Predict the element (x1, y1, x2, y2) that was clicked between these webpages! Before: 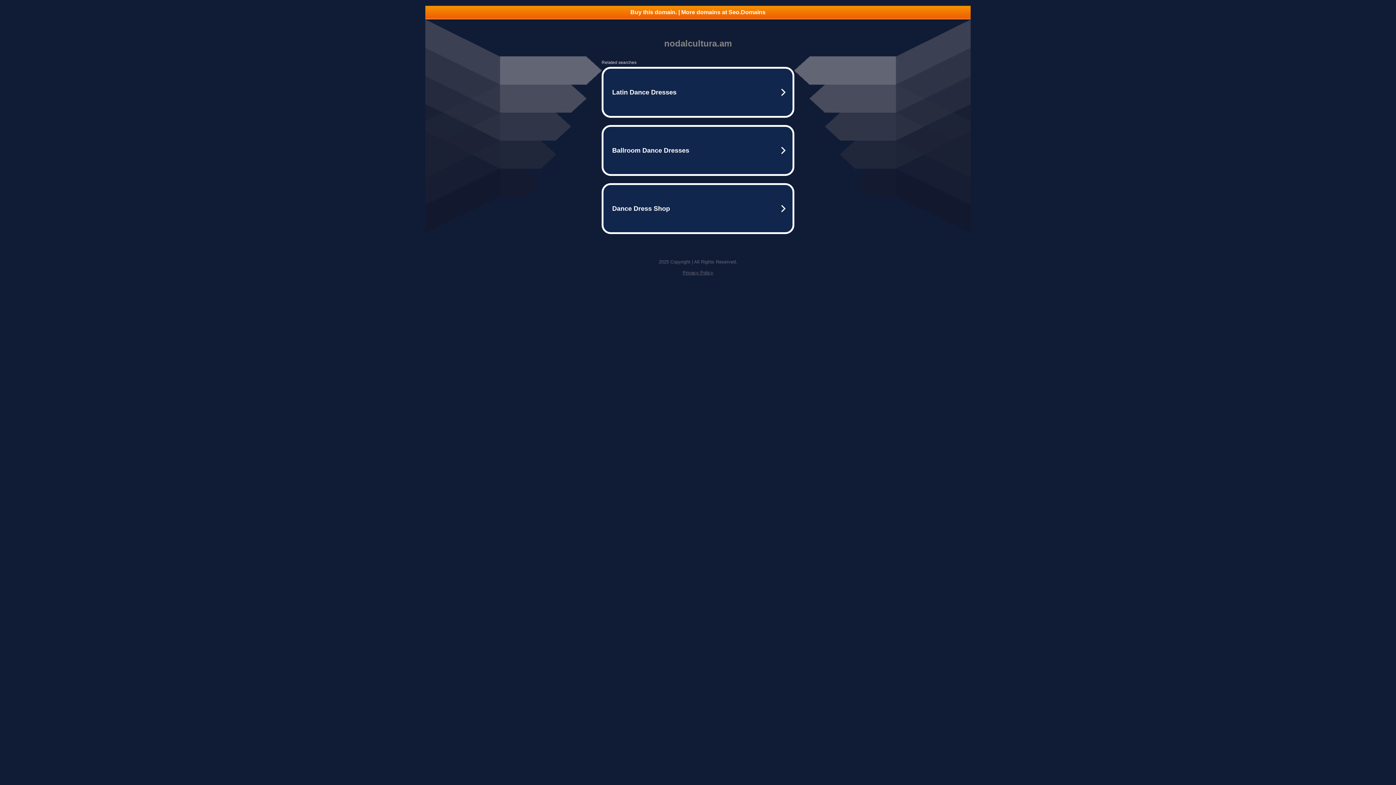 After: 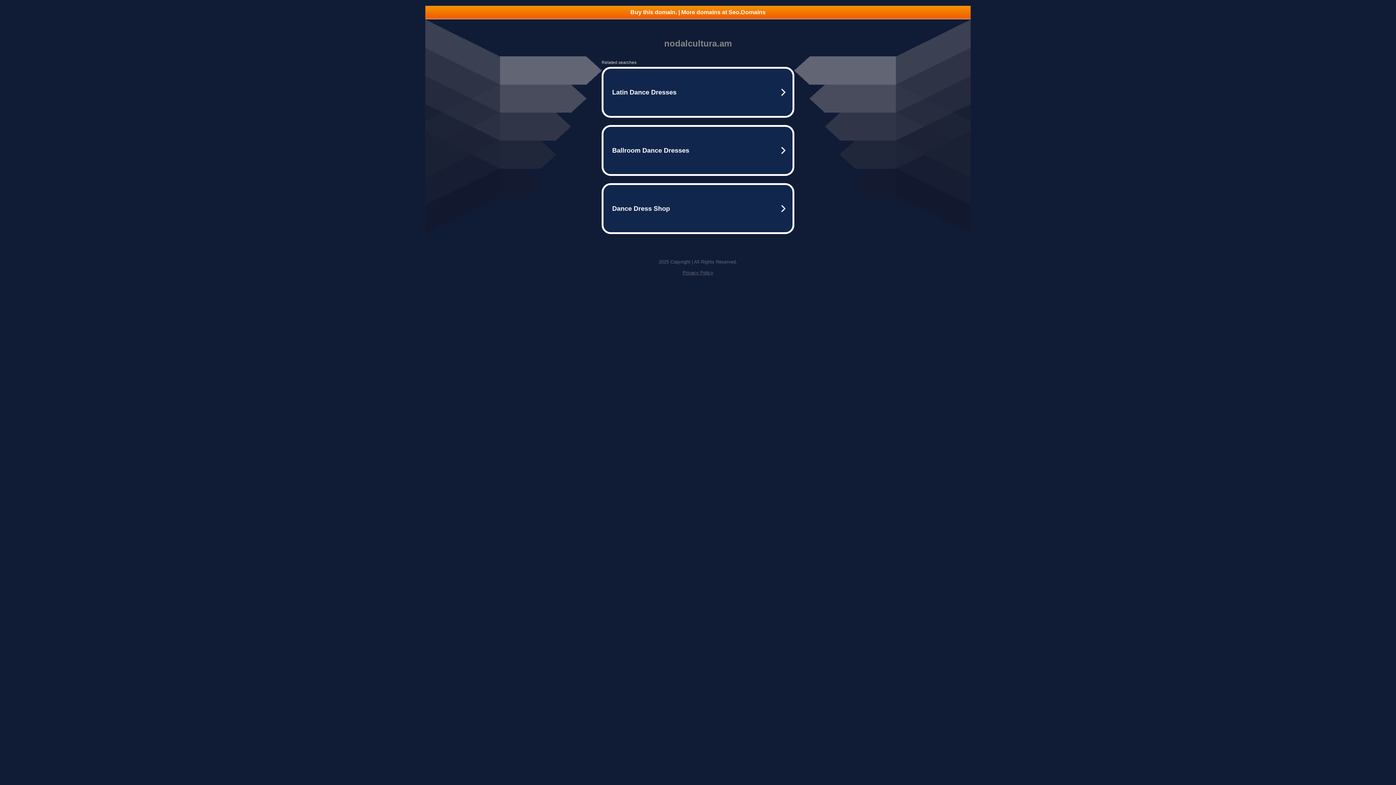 Action: bbox: (425, 5, 970, 18) label: Buy this domain. | More domains at Seo.Domains